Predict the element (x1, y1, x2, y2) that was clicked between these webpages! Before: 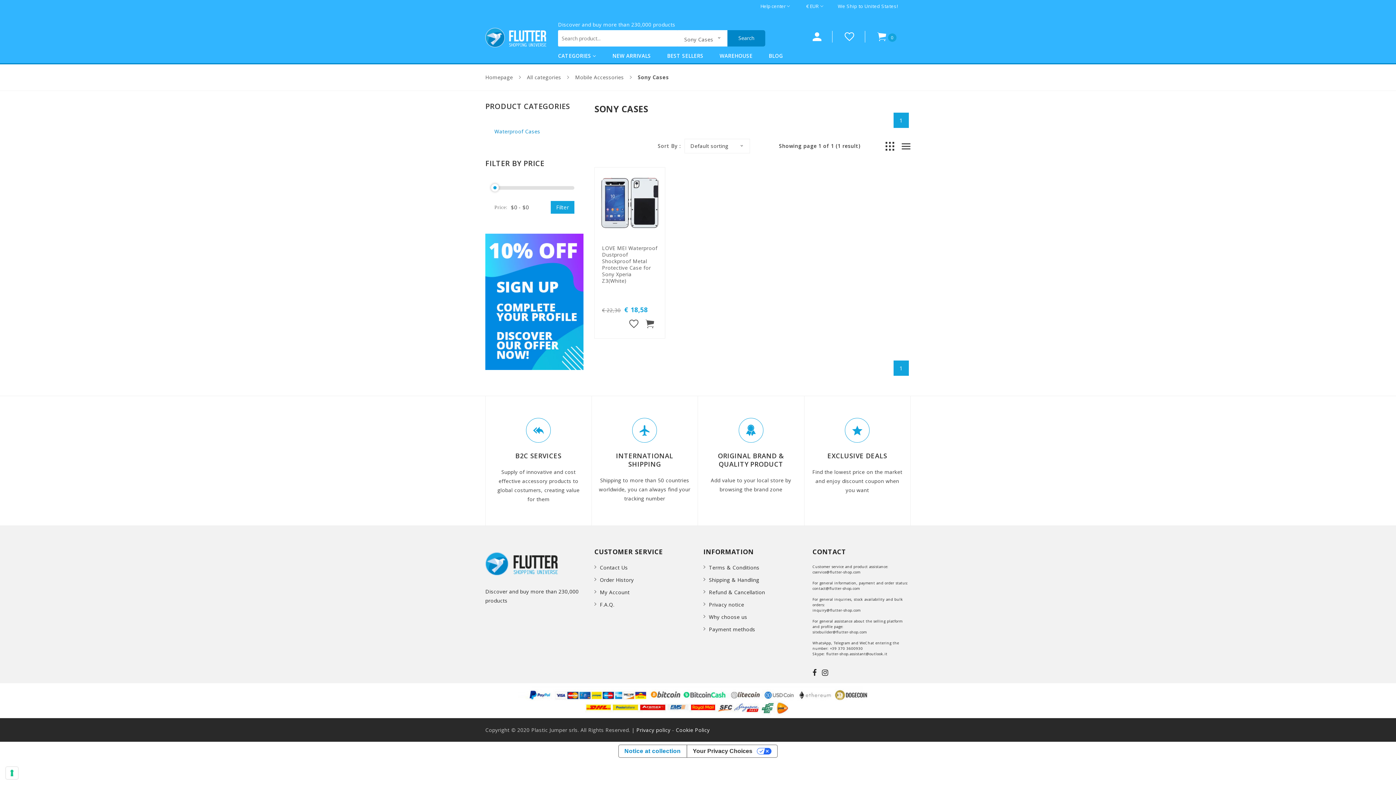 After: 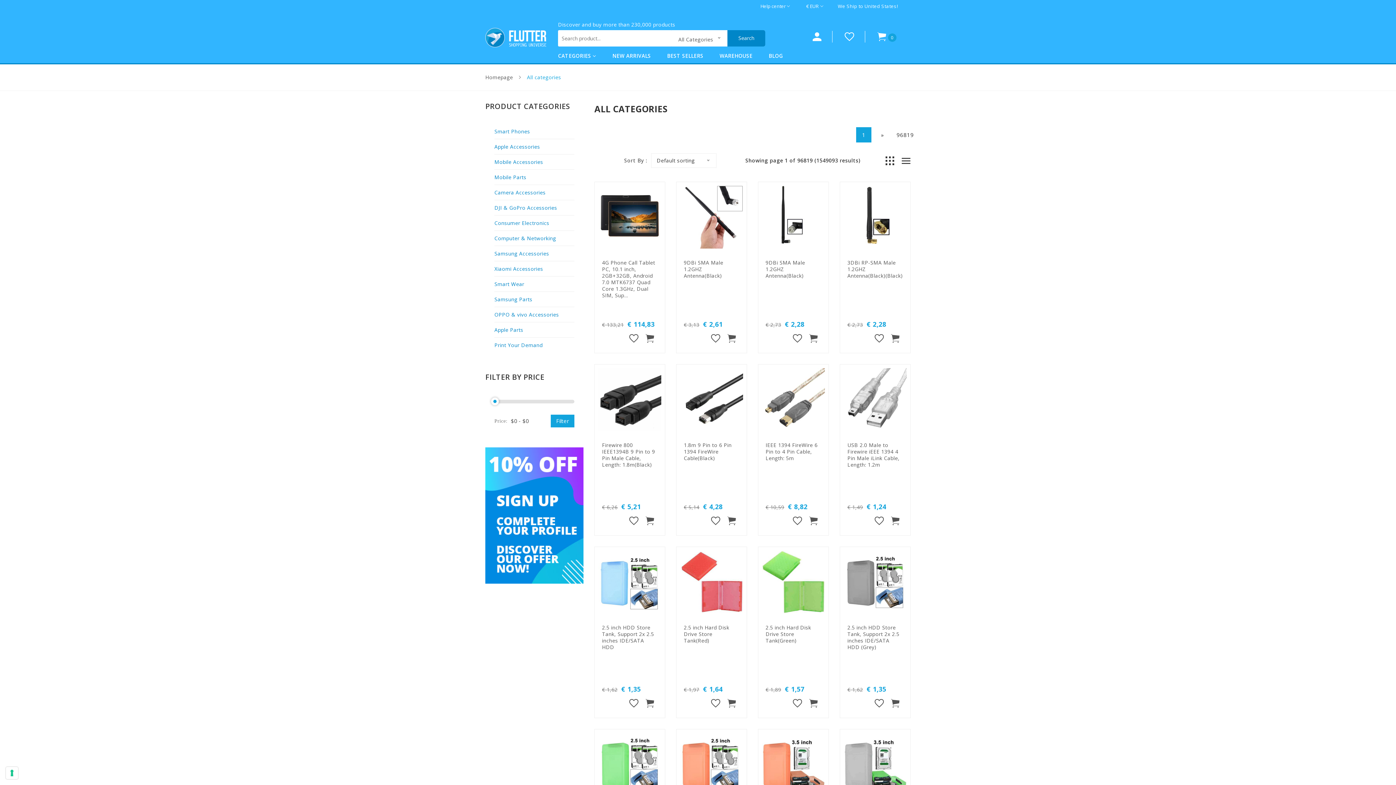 Action: label: All categories bbox: (527, 73, 561, 80)